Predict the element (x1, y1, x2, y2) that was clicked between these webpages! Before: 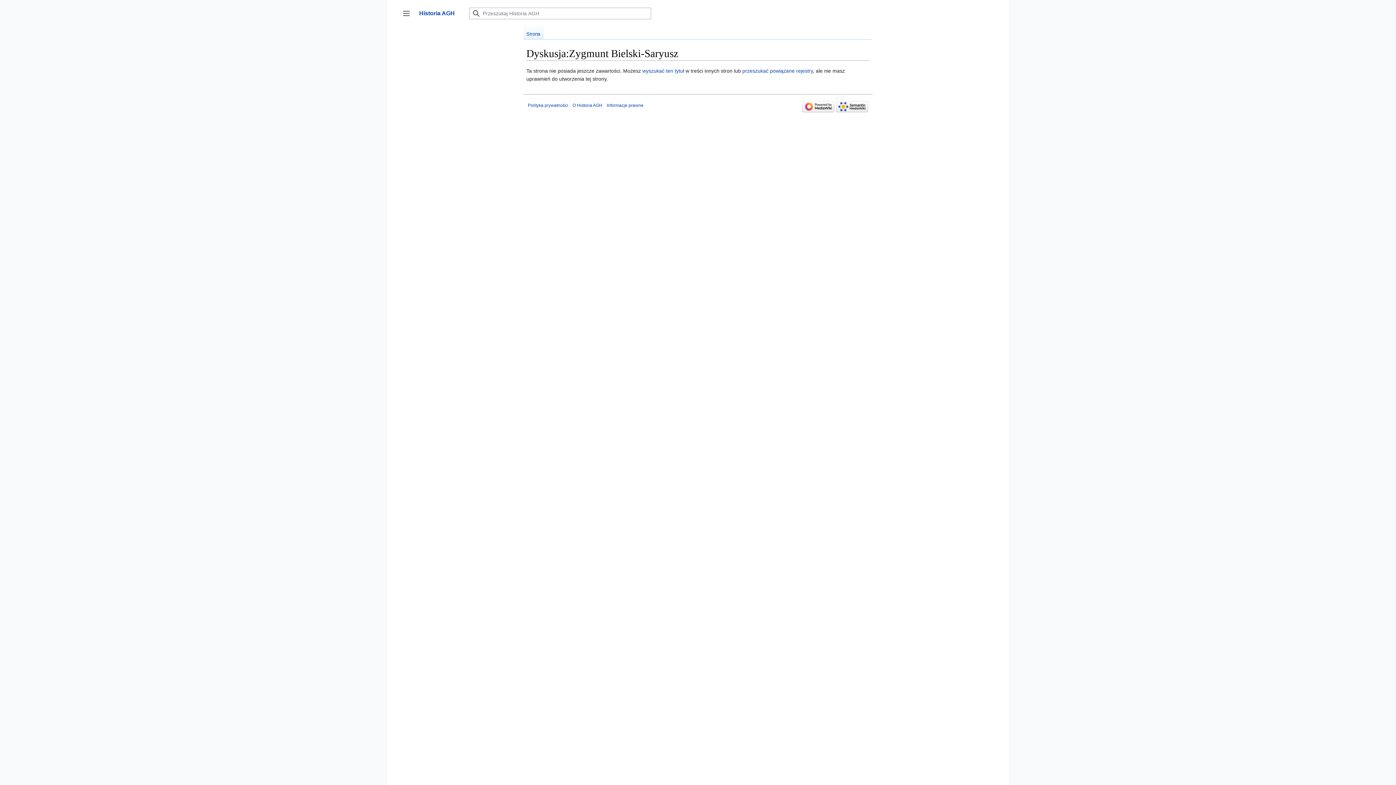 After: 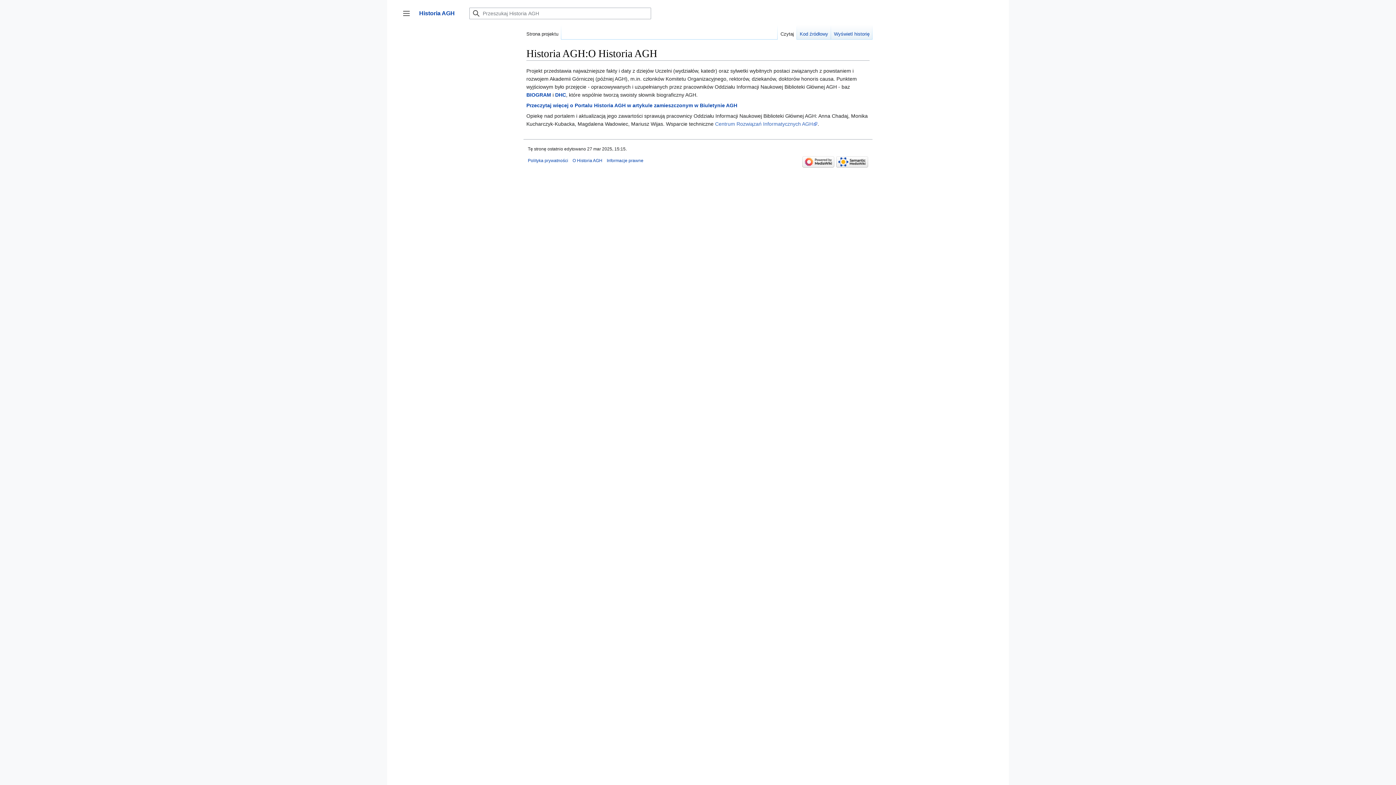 Action: bbox: (572, 102, 602, 107) label: O Historia AGH